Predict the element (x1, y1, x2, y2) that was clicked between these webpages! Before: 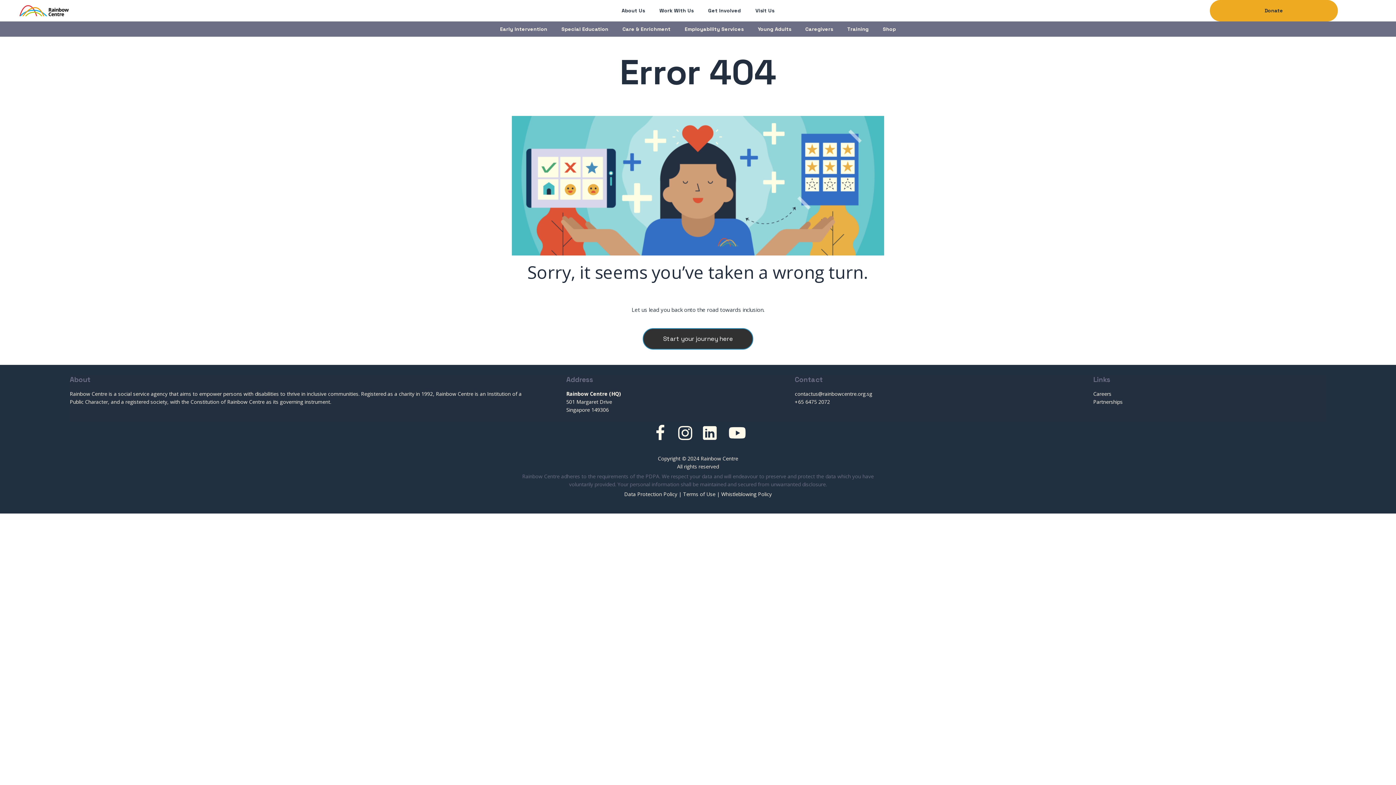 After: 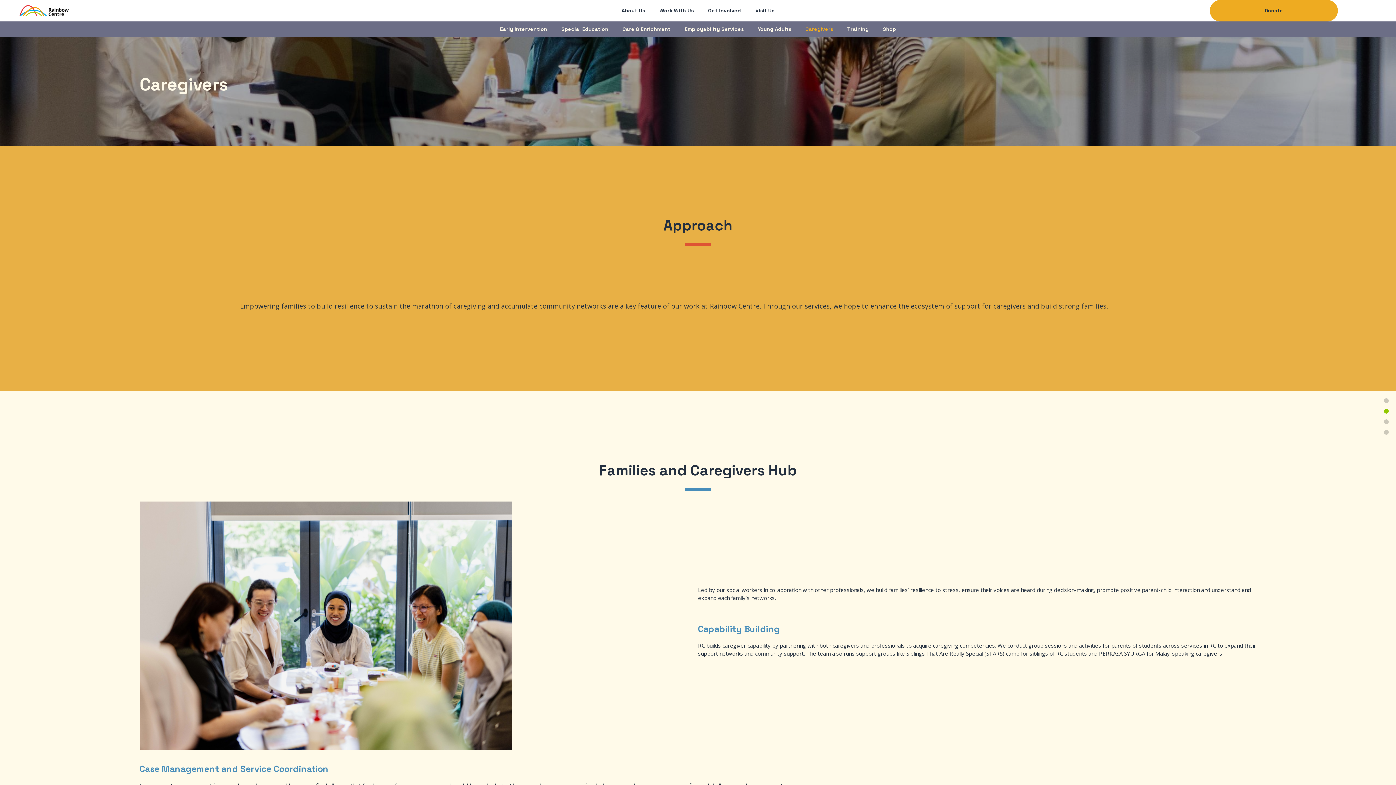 Action: bbox: (799, 23, 839, 34) label: Caregivers